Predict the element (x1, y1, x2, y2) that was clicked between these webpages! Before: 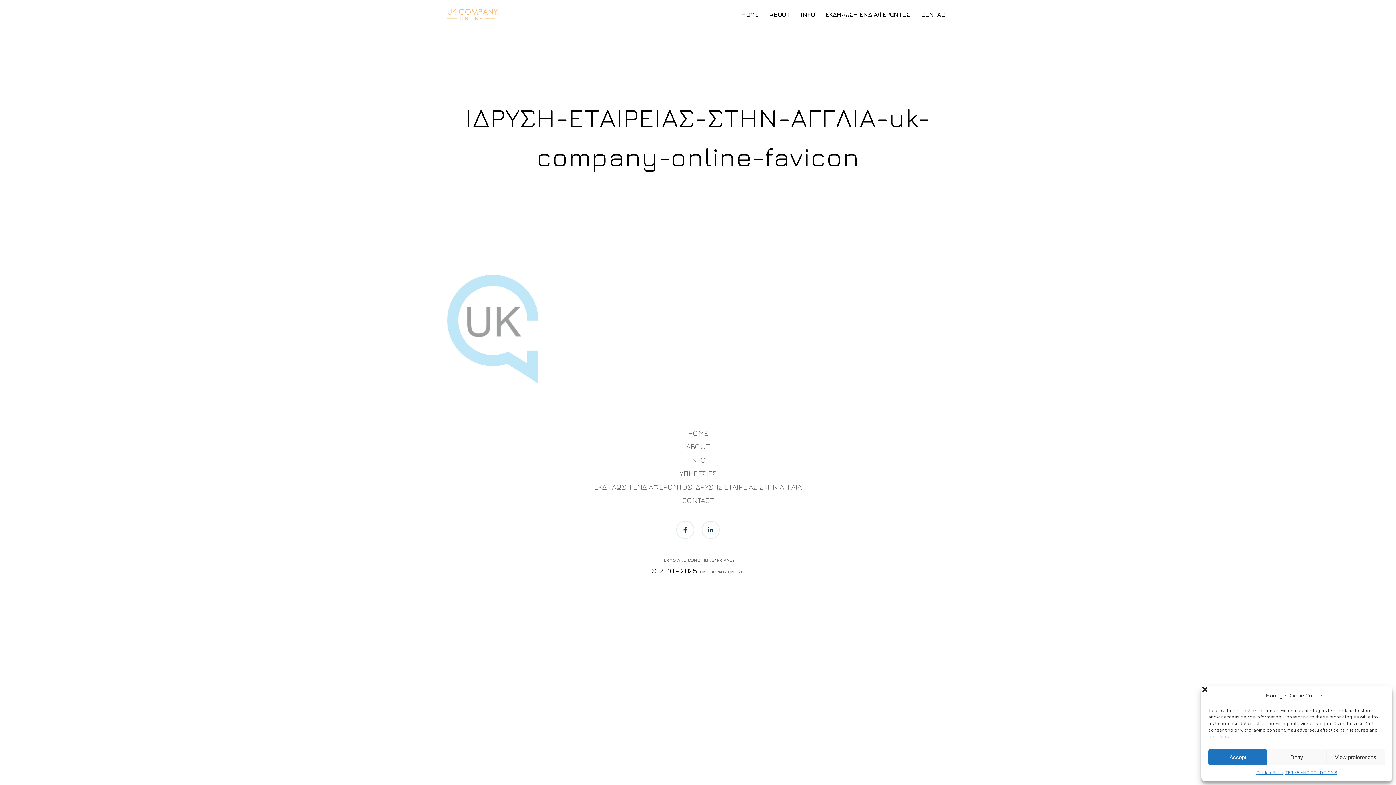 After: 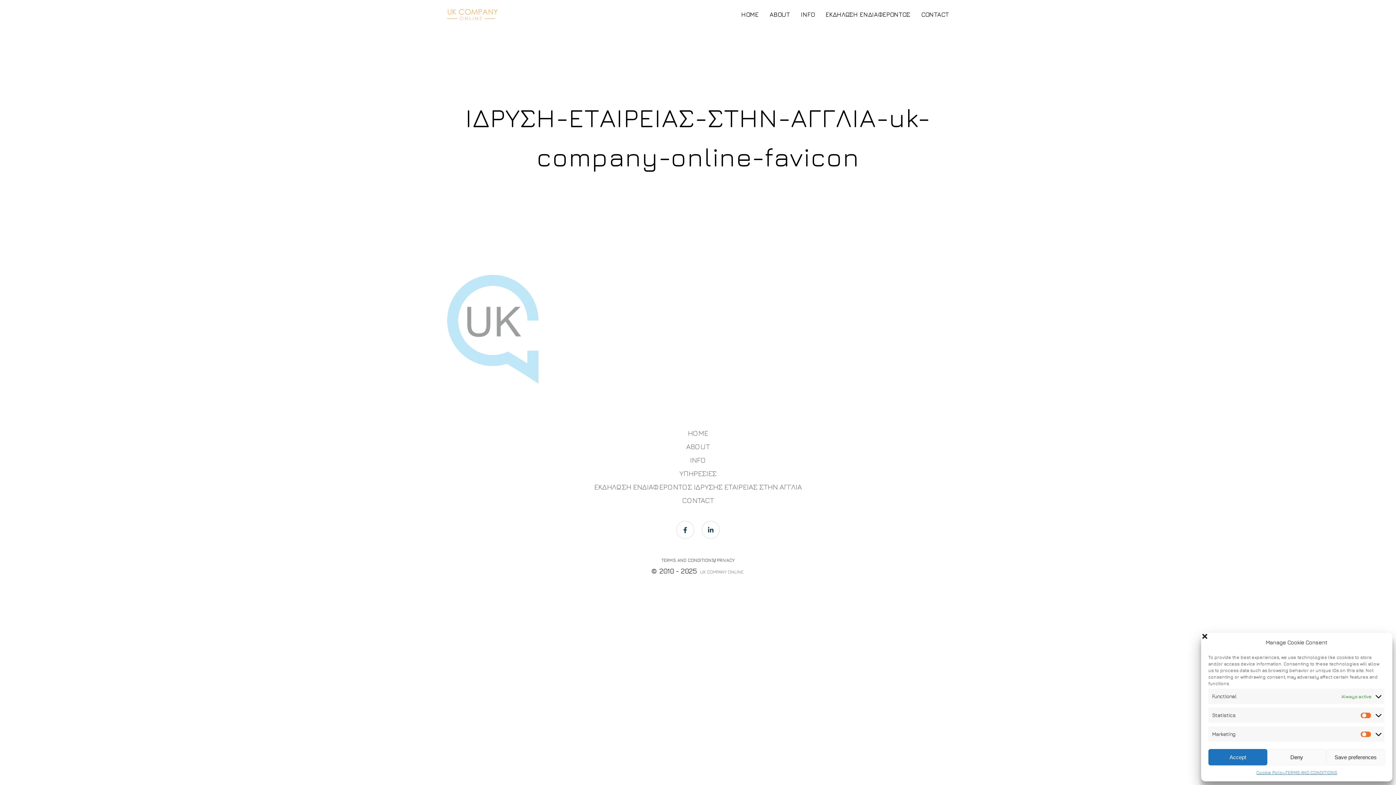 Action: bbox: (1326, 749, 1385, 765) label: View preferences